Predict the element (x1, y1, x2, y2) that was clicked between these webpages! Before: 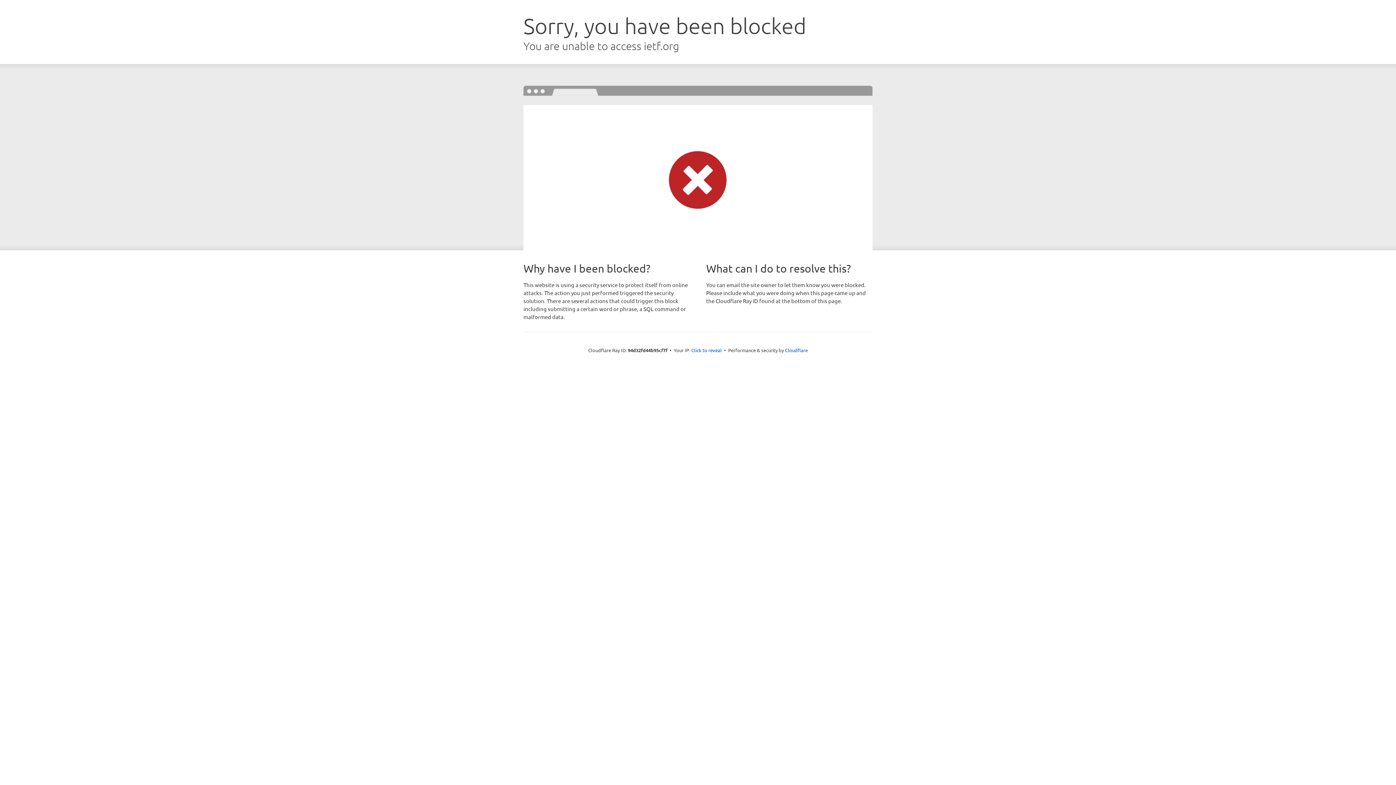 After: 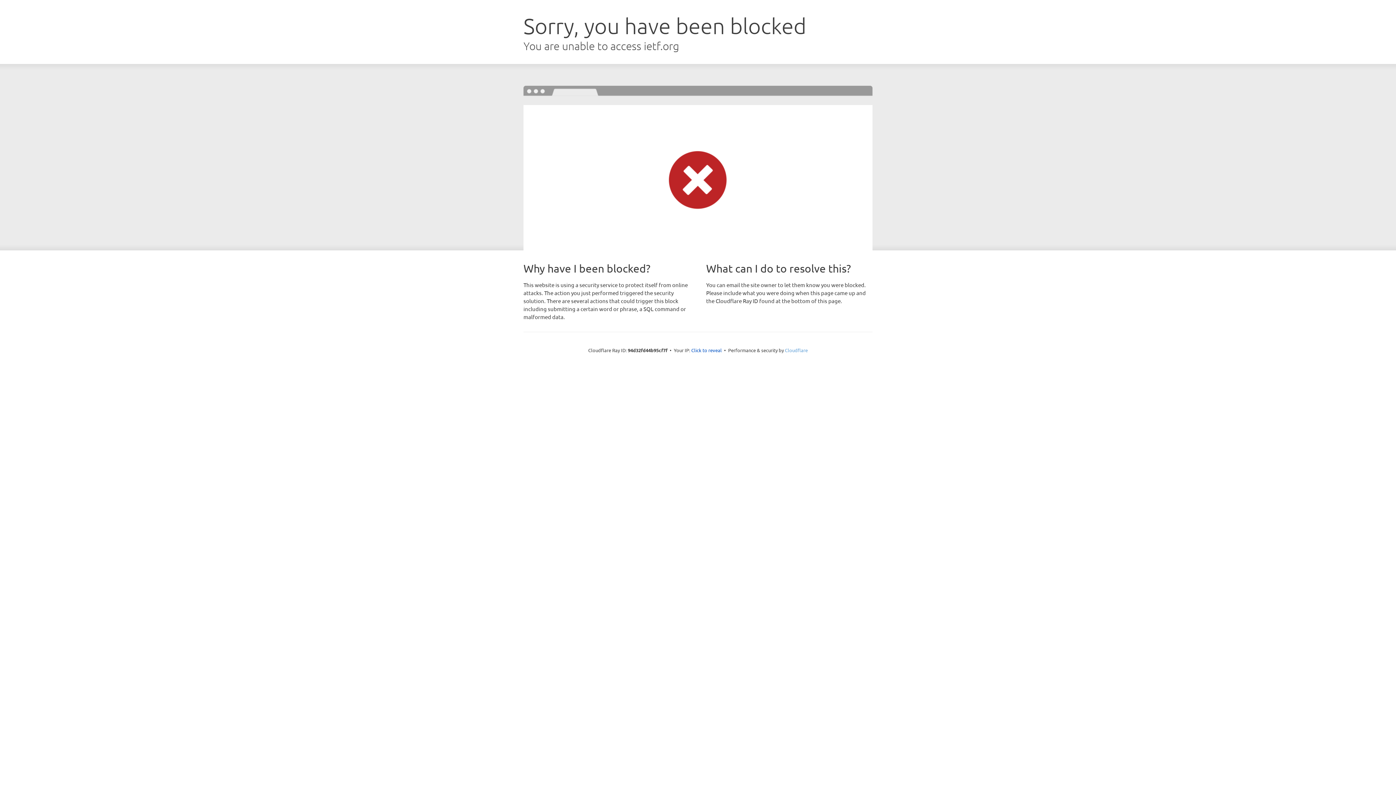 Action: bbox: (785, 347, 808, 353) label: Cloudflare